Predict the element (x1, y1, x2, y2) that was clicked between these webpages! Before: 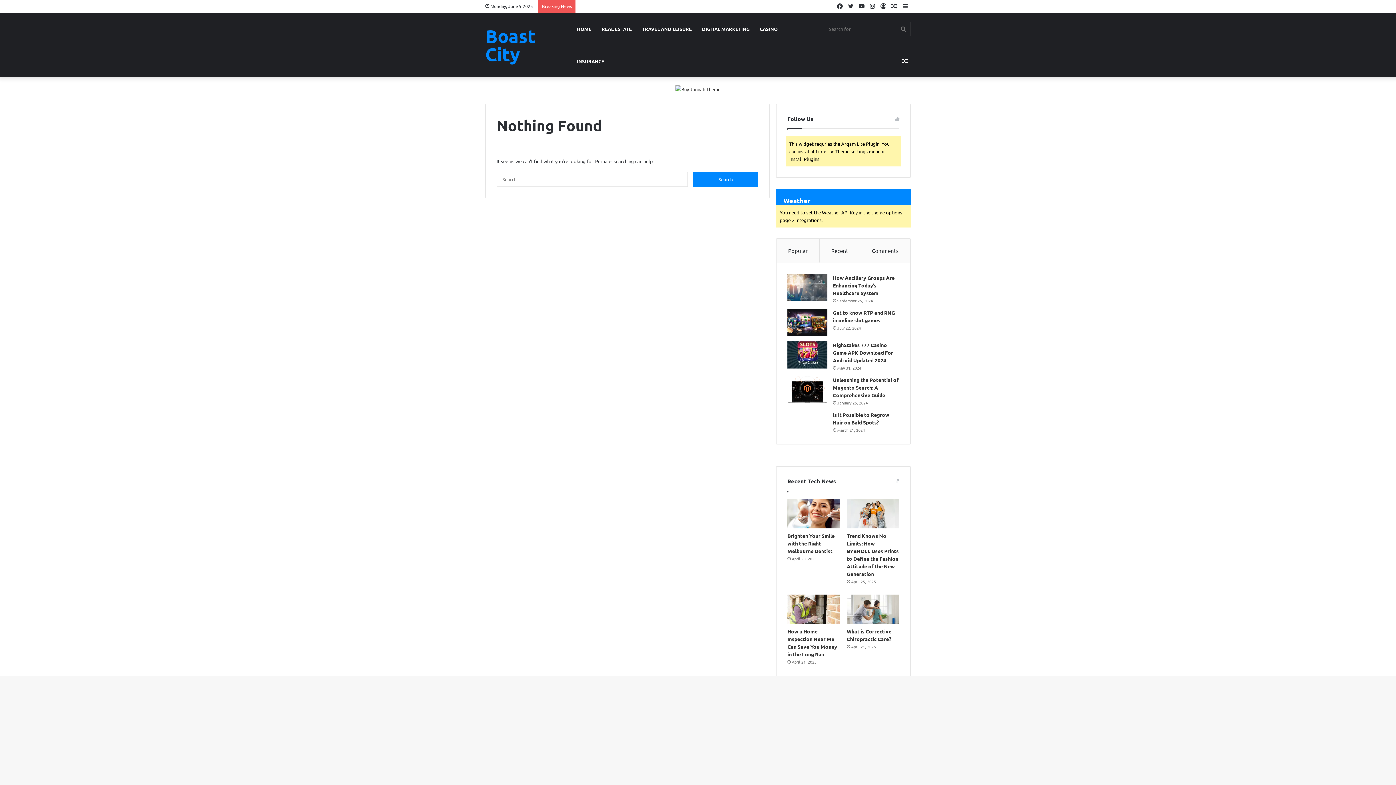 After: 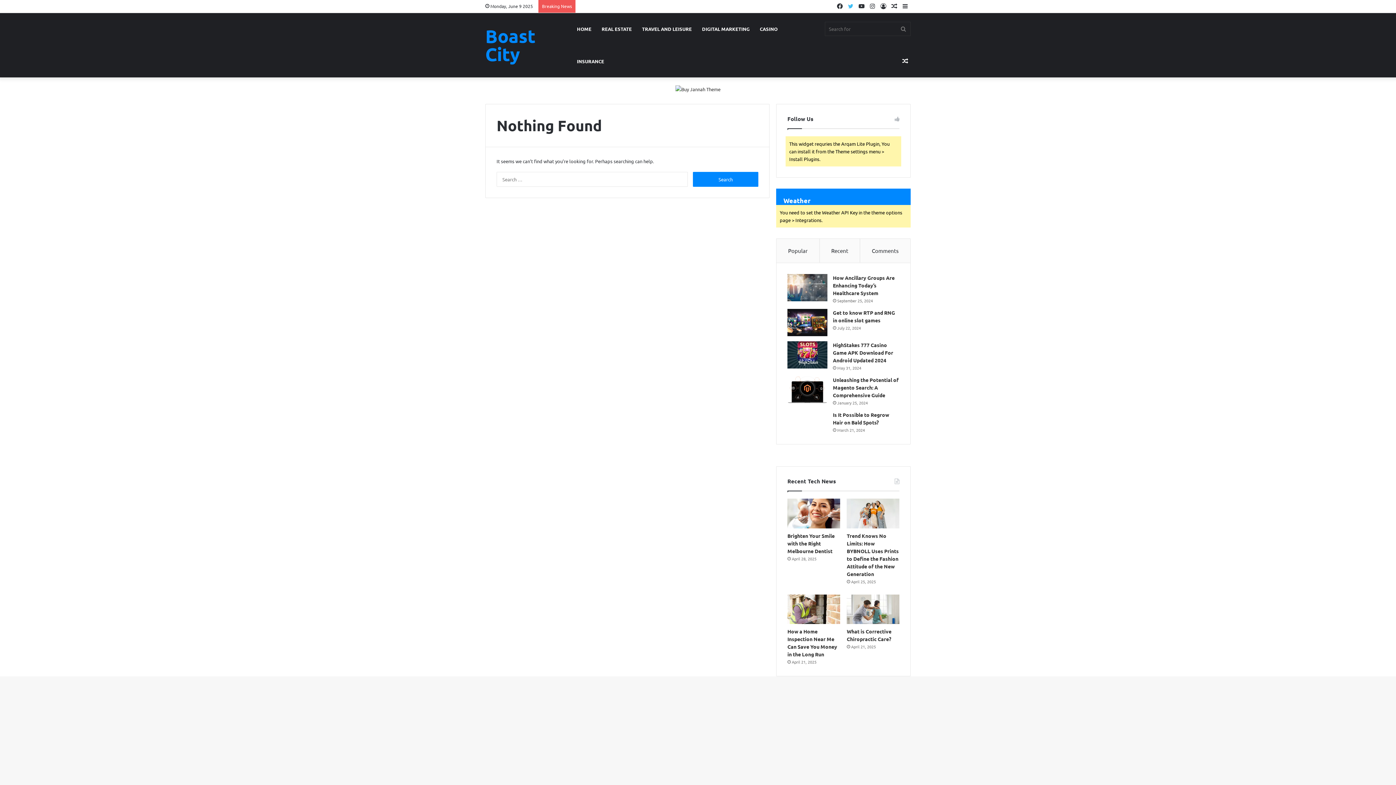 Action: bbox: (845, 0, 856, 12) label: Twitter